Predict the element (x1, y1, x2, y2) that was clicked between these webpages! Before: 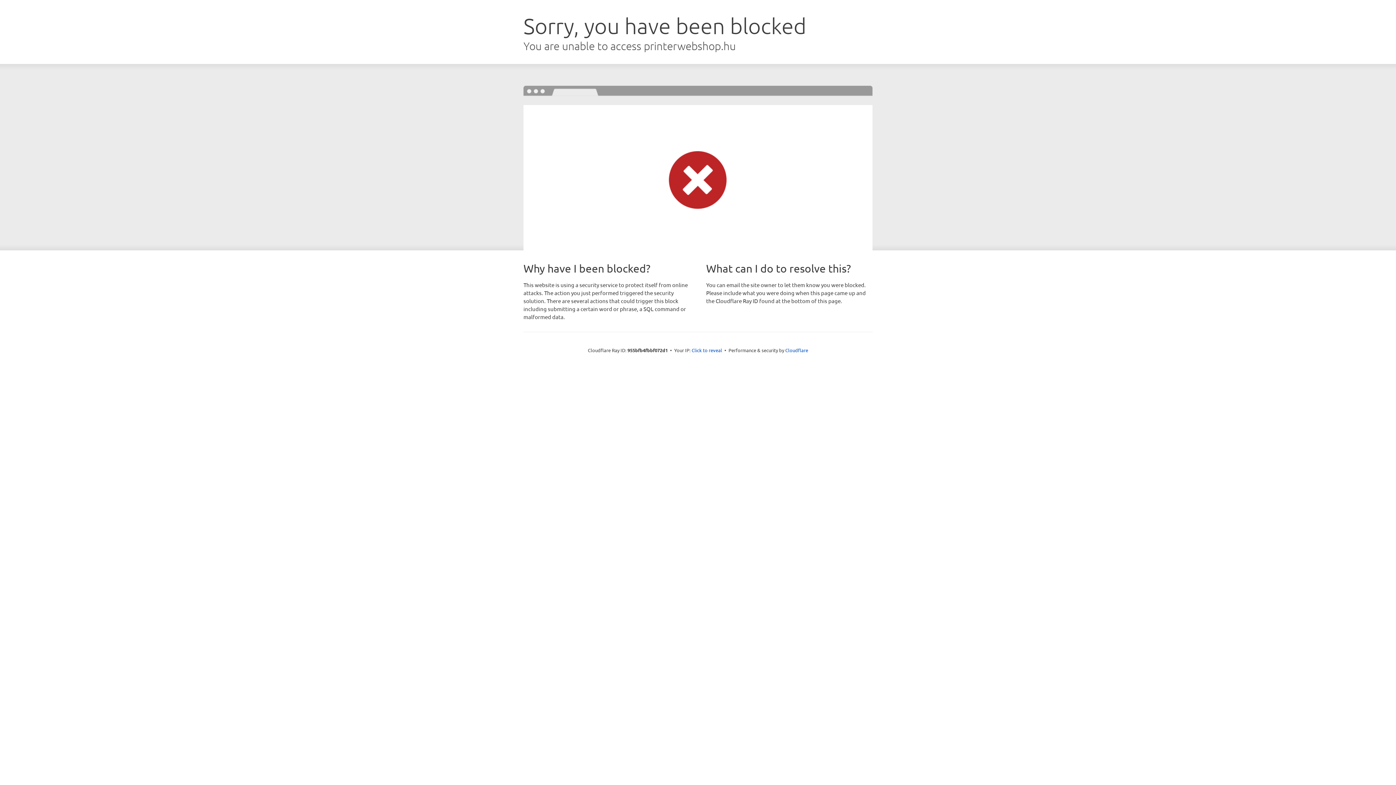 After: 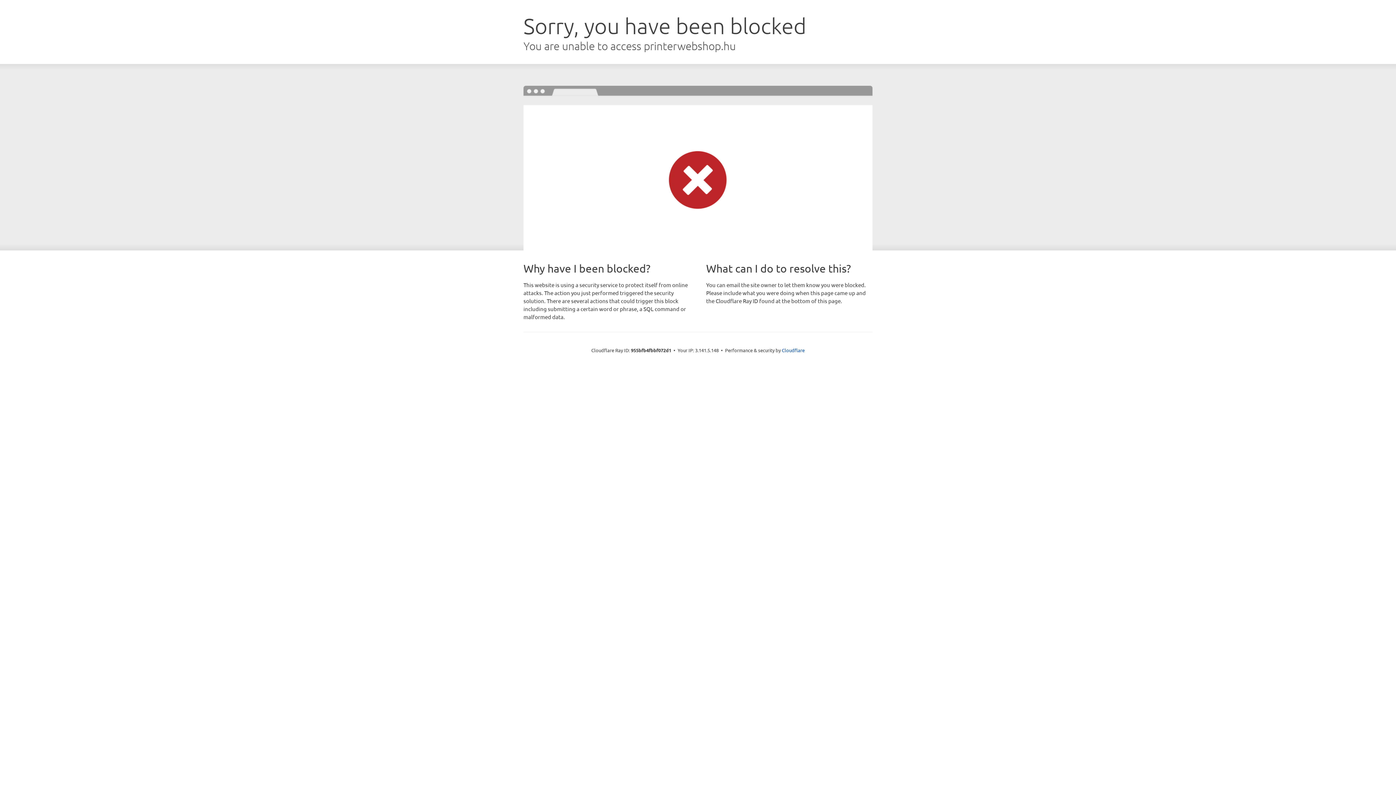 Action: label: Click to reveal bbox: (691, 346, 722, 353)